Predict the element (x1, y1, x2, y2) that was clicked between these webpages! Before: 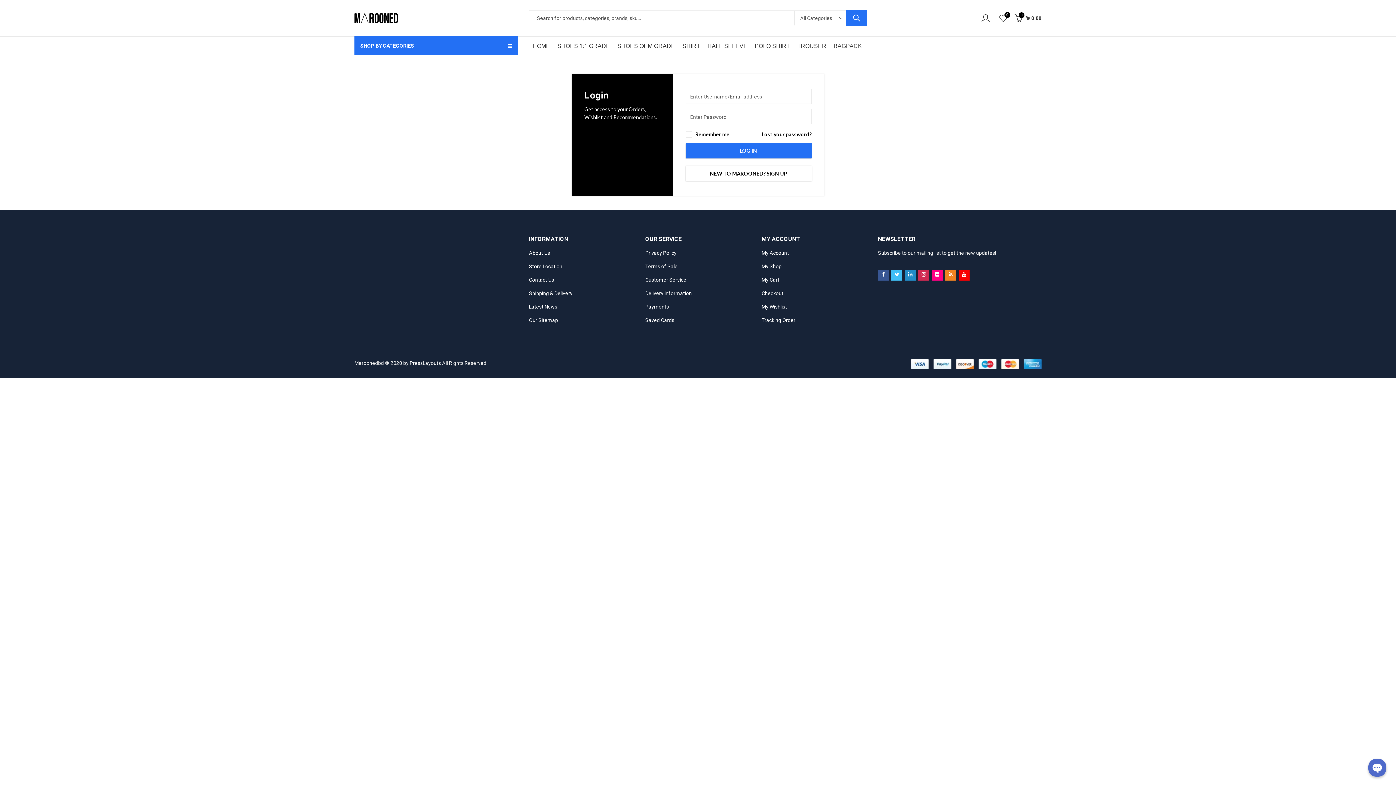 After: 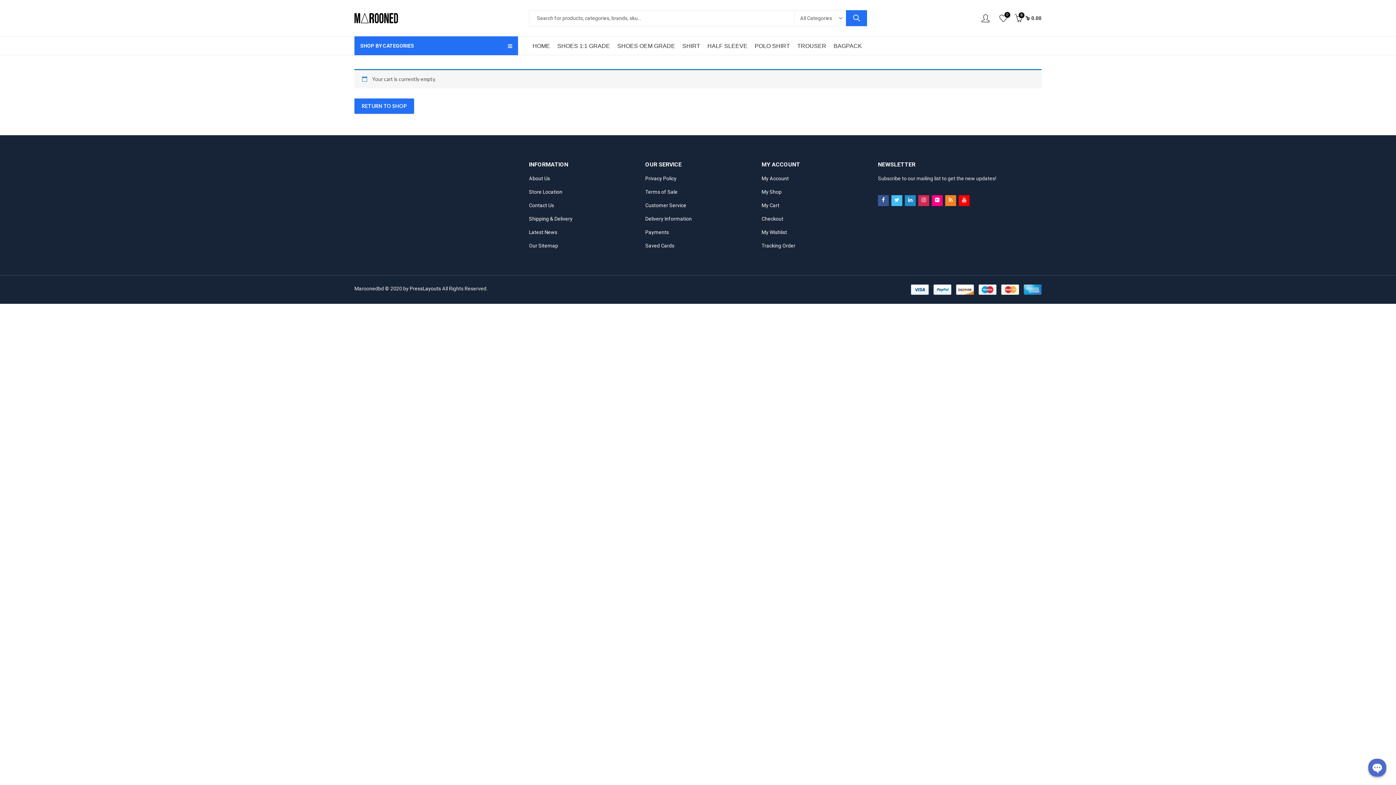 Action: label: My Cart bbox: (761, 277, 779, 282)